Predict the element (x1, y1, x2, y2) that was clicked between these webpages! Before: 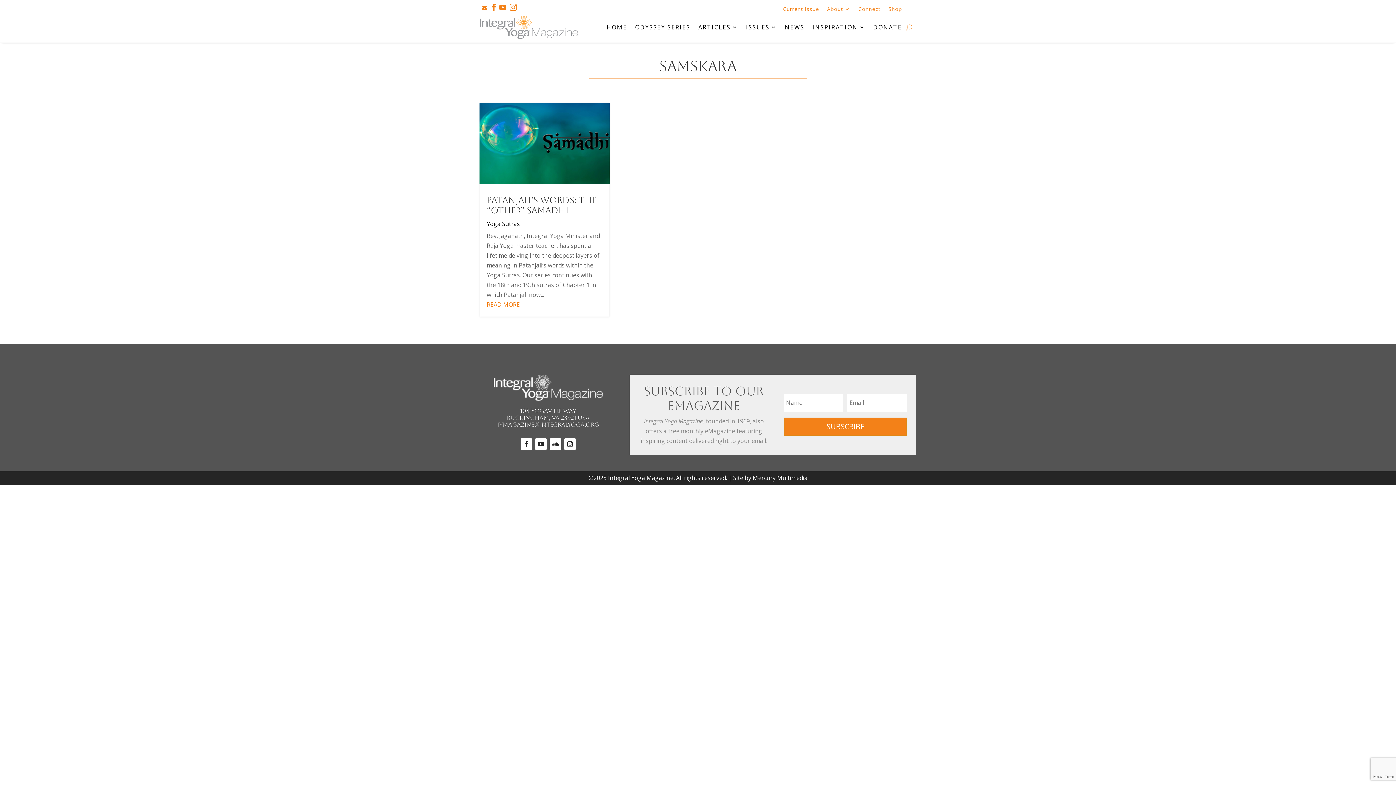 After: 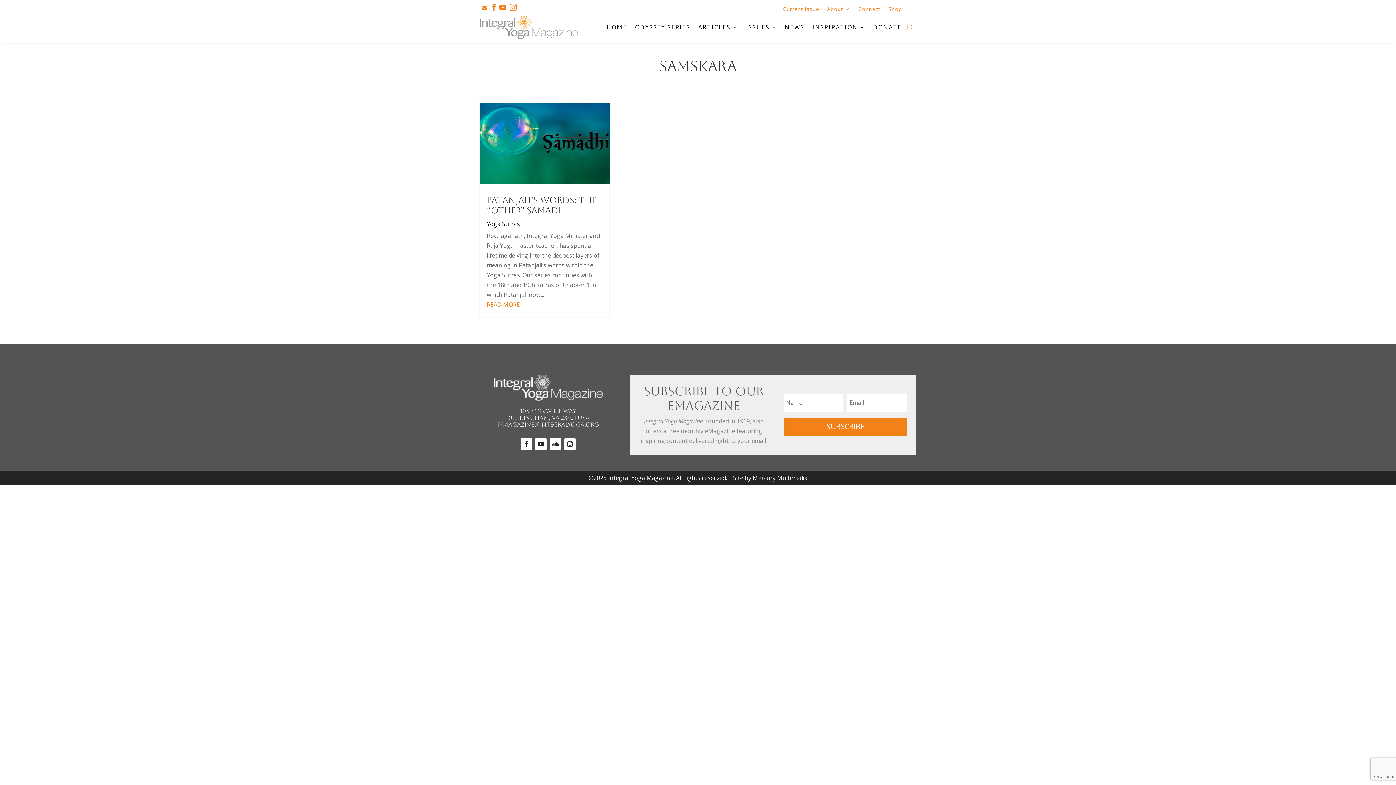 Action: bbox: (497, 421, 599, 428) label: iymagazine@integralyoga.org